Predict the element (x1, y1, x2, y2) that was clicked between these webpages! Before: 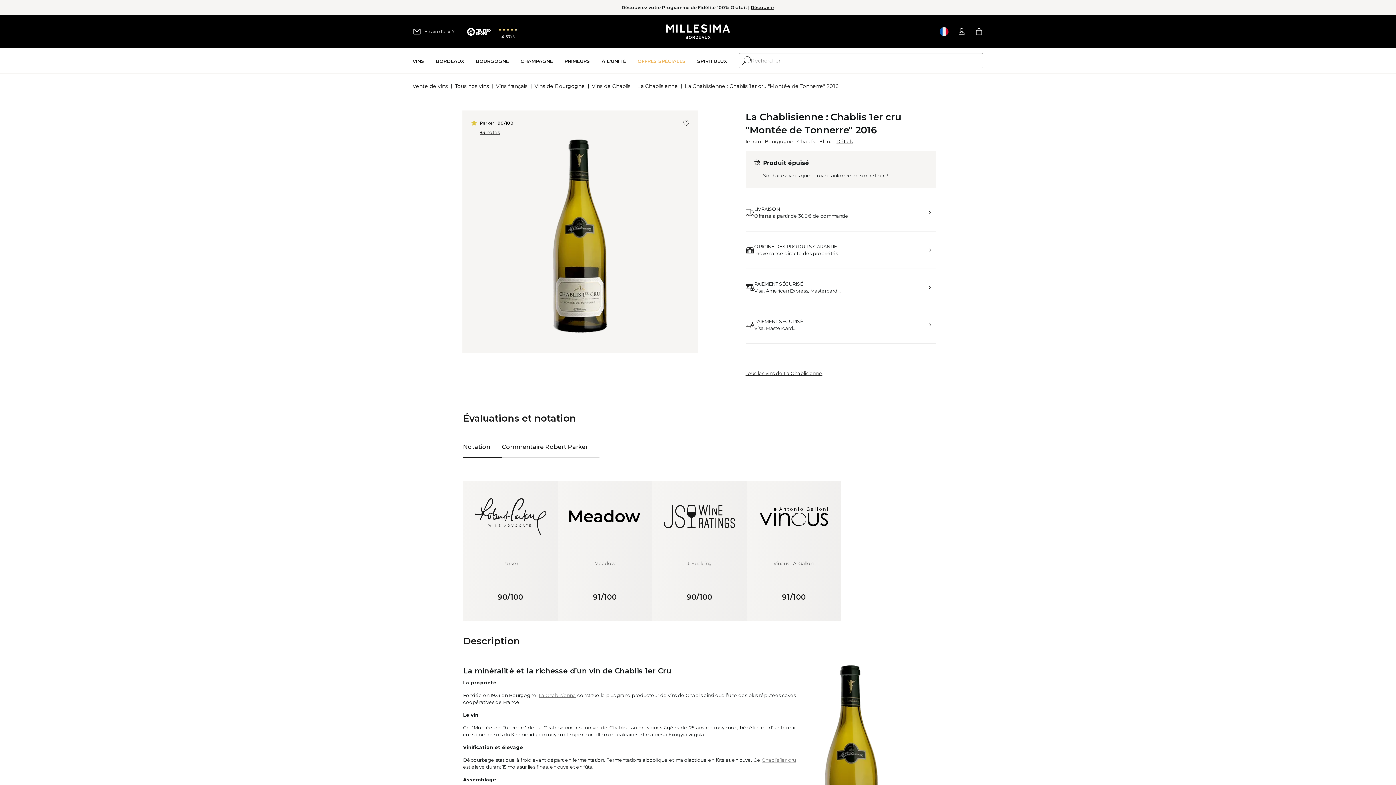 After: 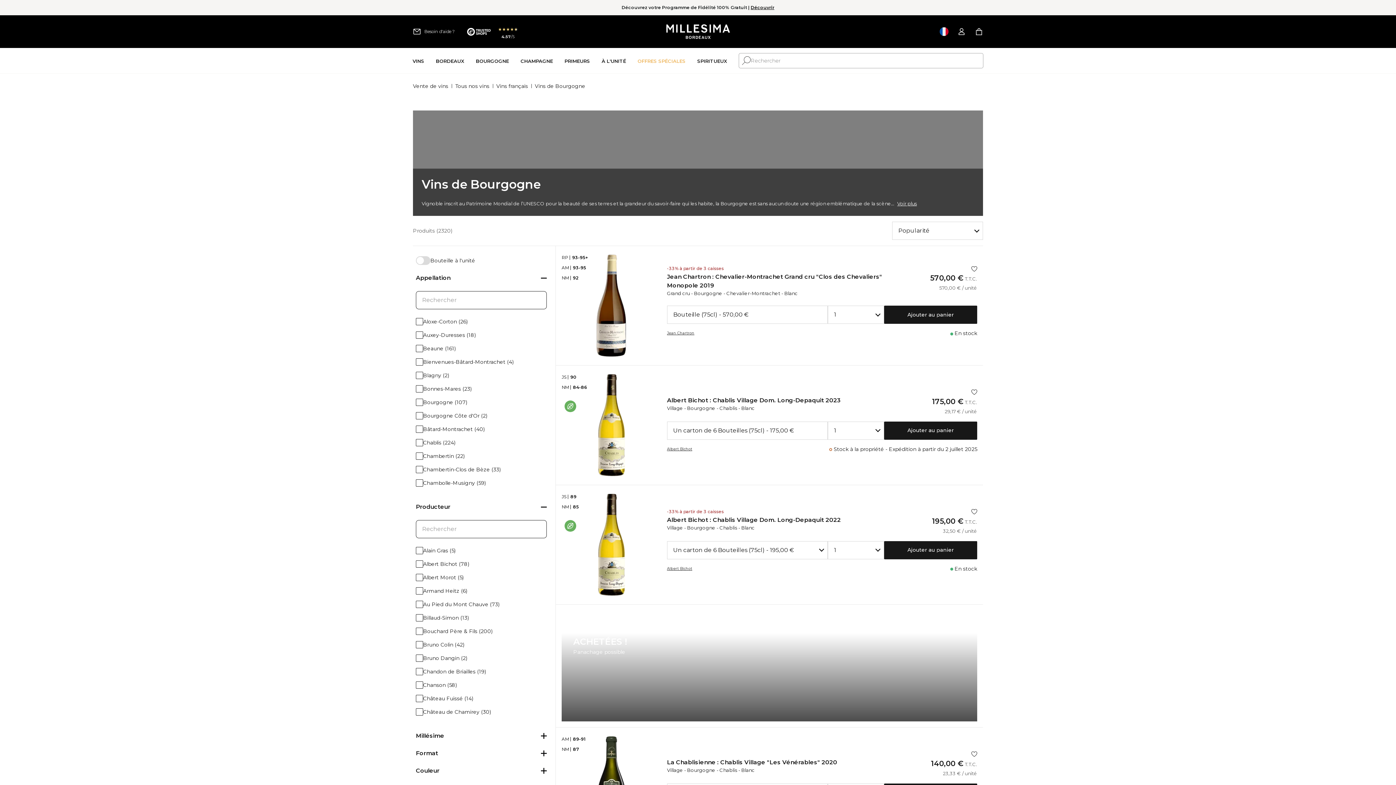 Action: bbox: (476, 47, 509, 74) label: Bourgogne